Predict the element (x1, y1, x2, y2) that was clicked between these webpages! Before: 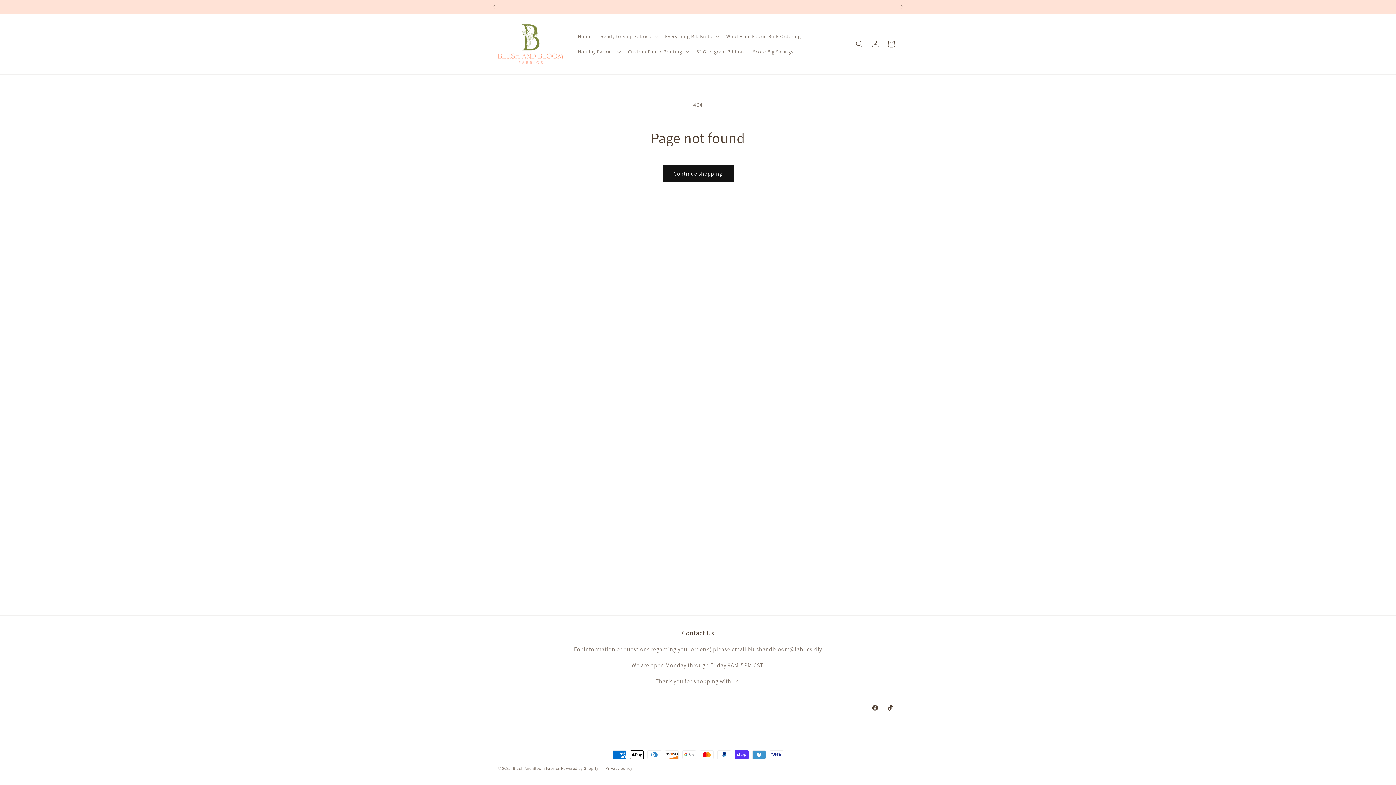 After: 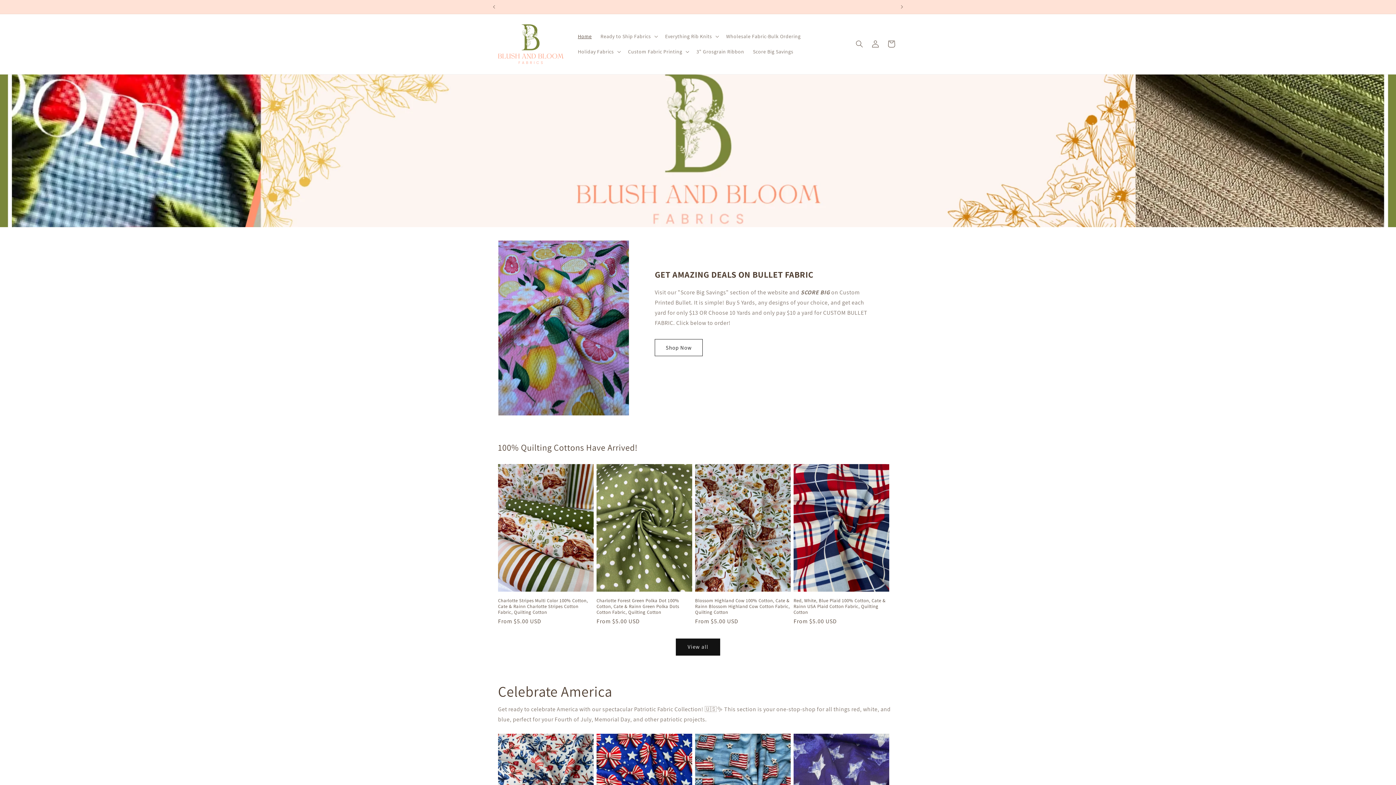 Action: bbox: (495, 21, 566, 66)